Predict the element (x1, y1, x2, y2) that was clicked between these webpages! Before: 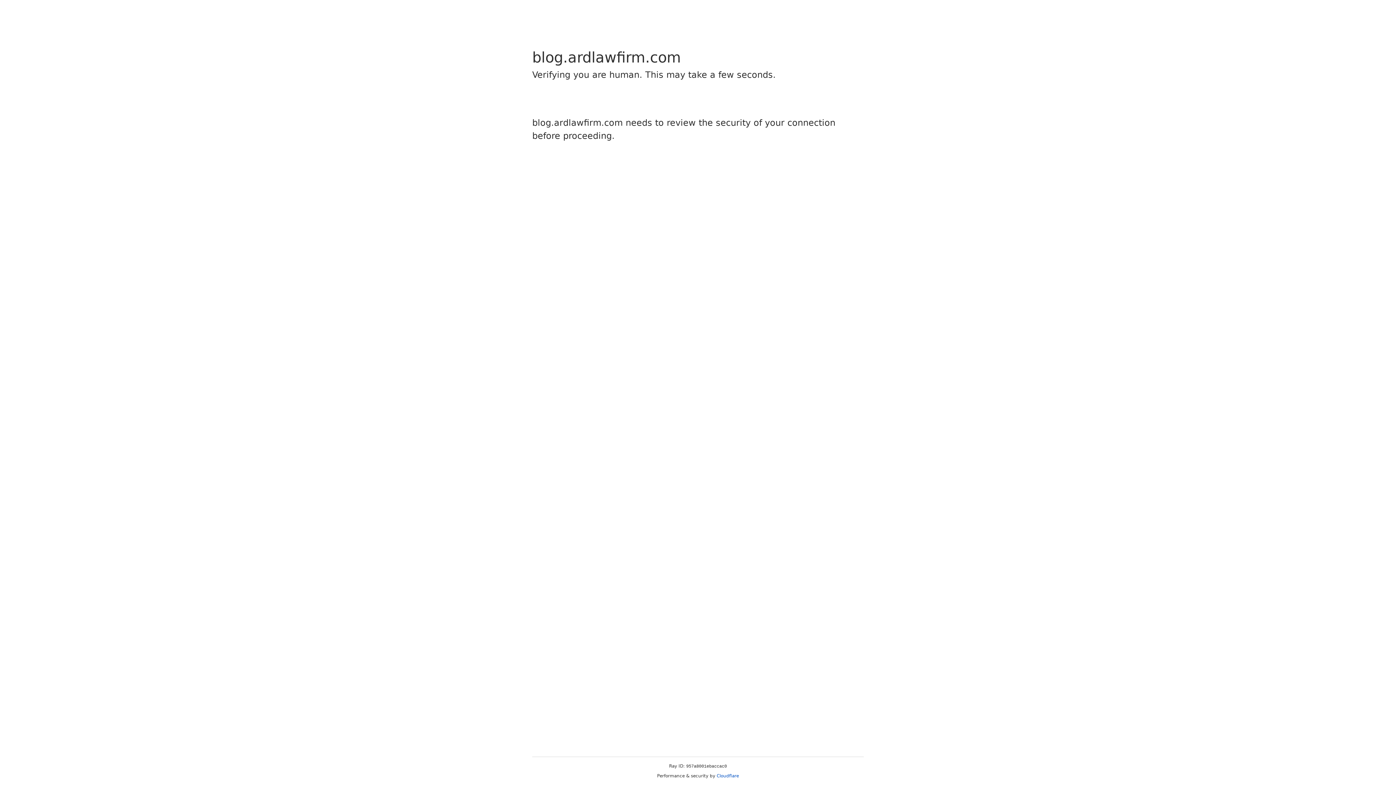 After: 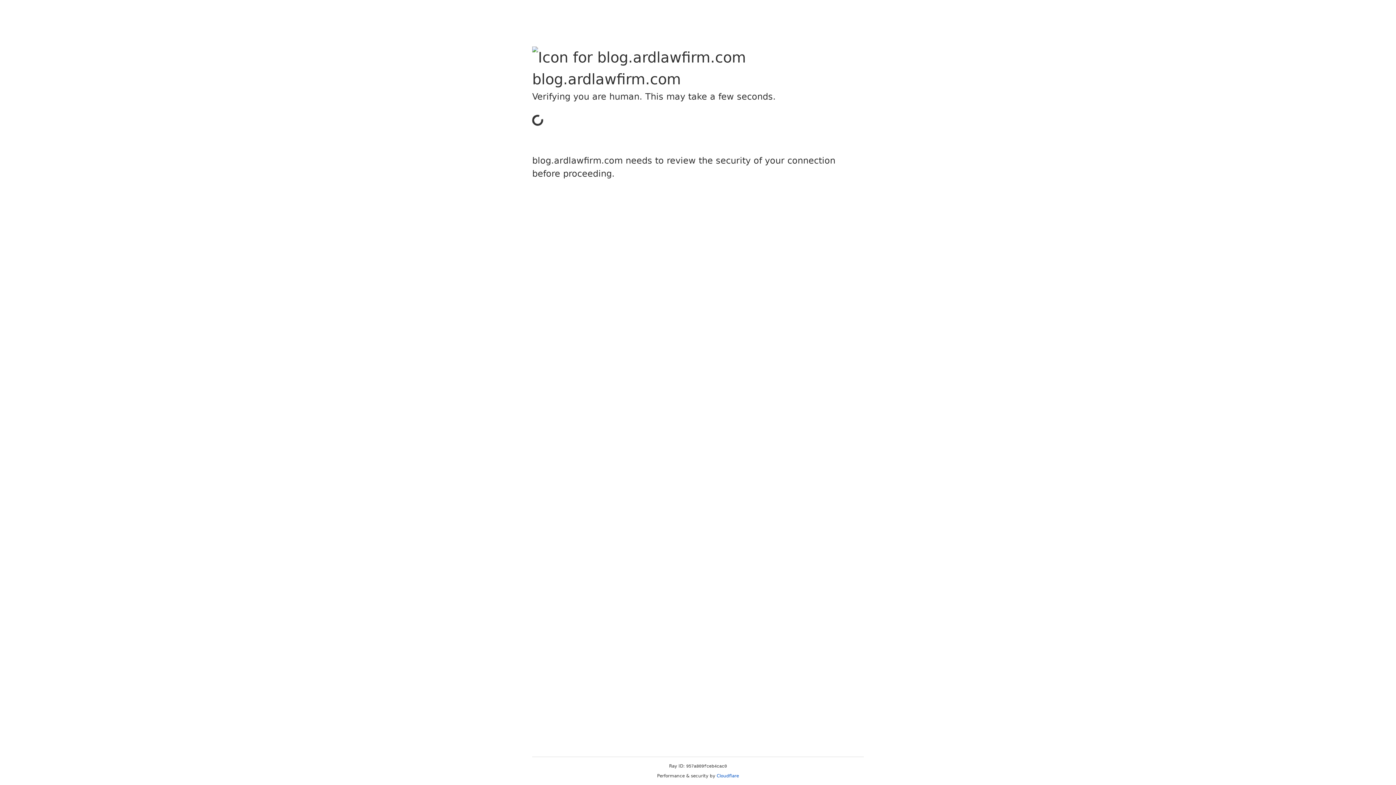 Action: label: Cloudflare bbox: (716, 773, 739, 778)